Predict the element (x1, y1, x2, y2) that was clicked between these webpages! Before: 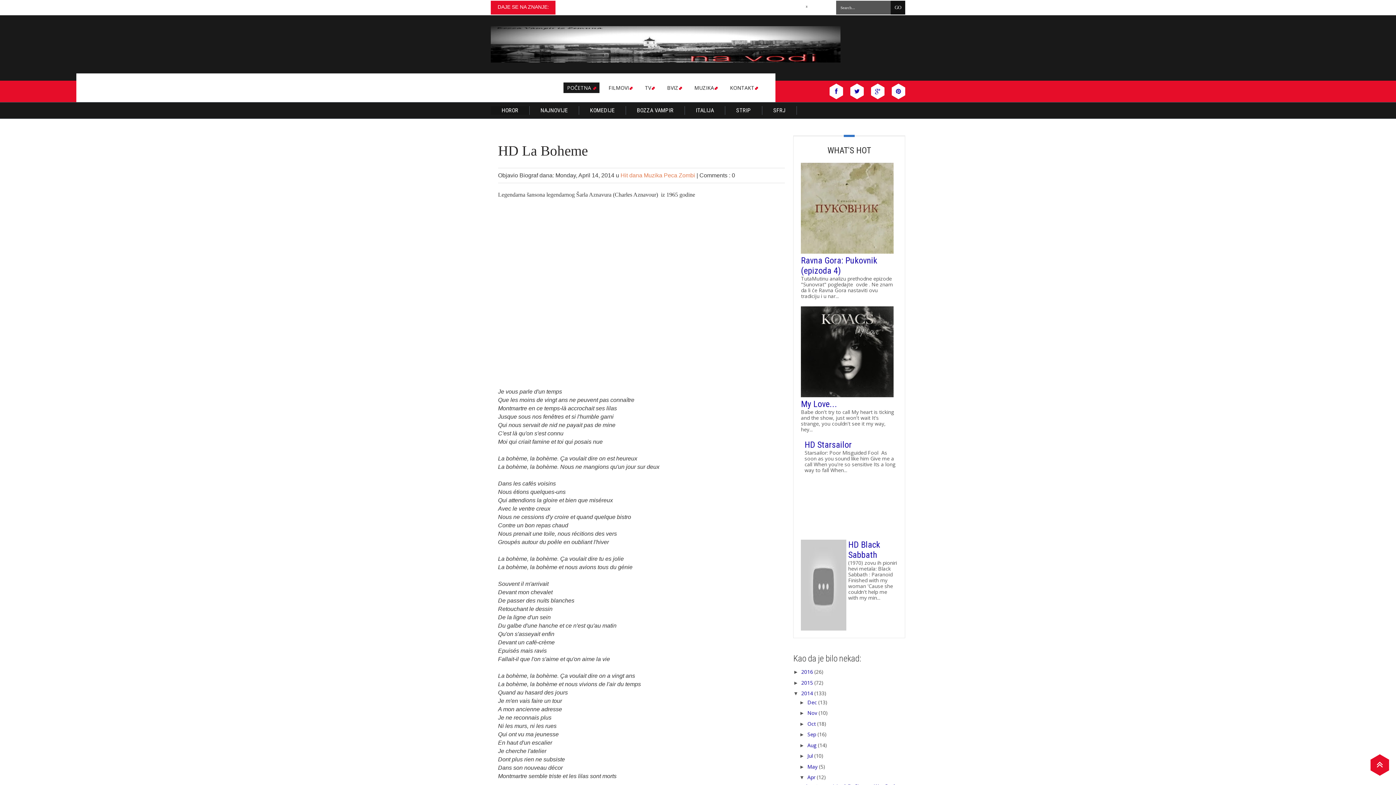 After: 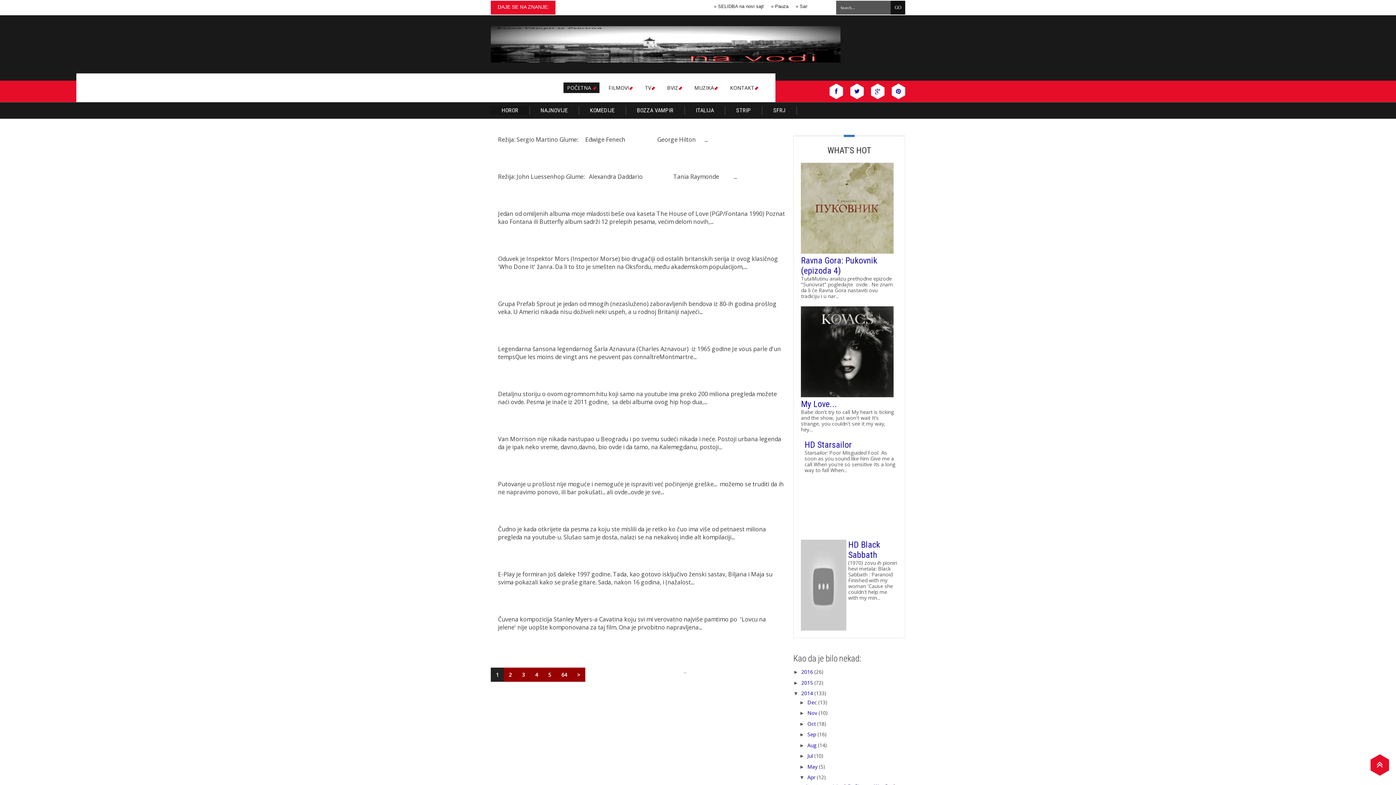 Action: label: Apr bbox: (807, 774, 815, 781)